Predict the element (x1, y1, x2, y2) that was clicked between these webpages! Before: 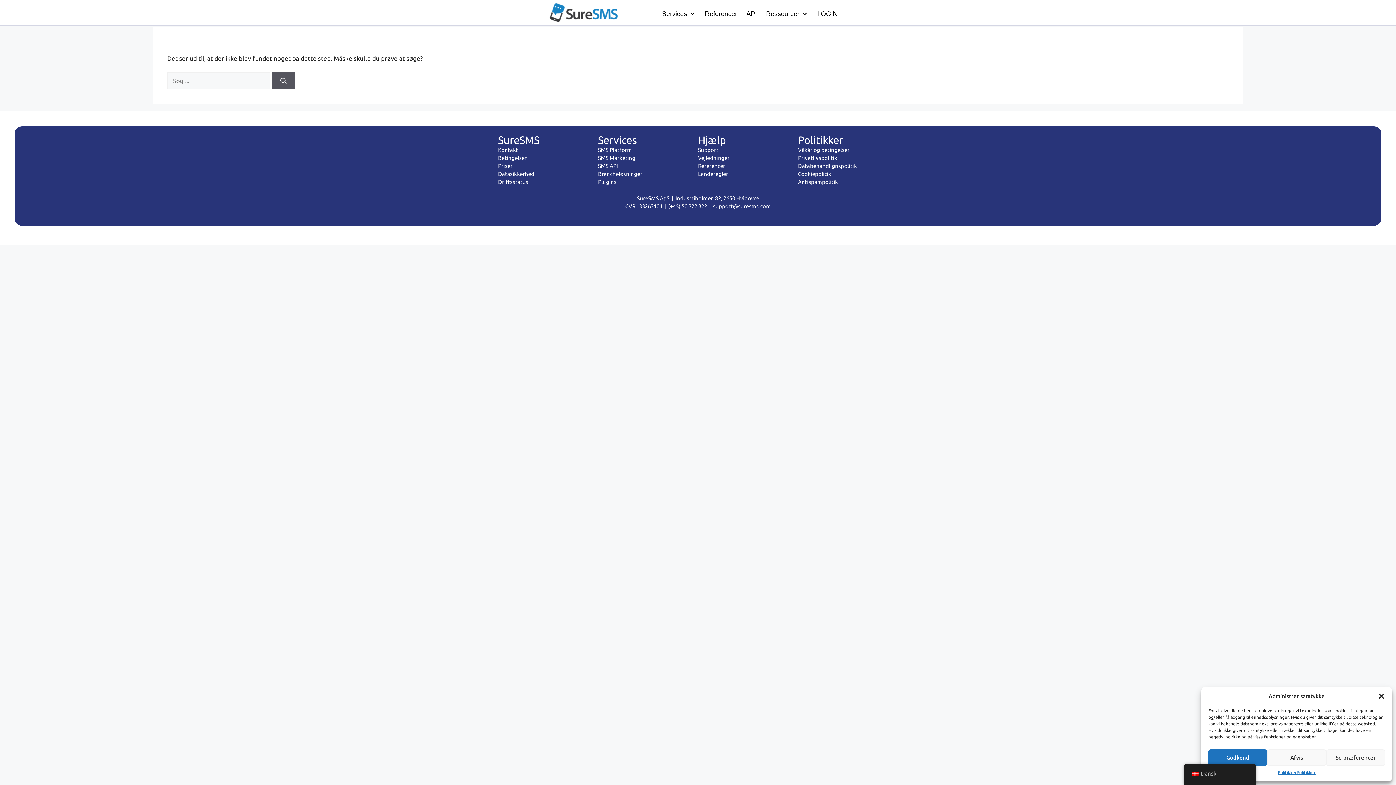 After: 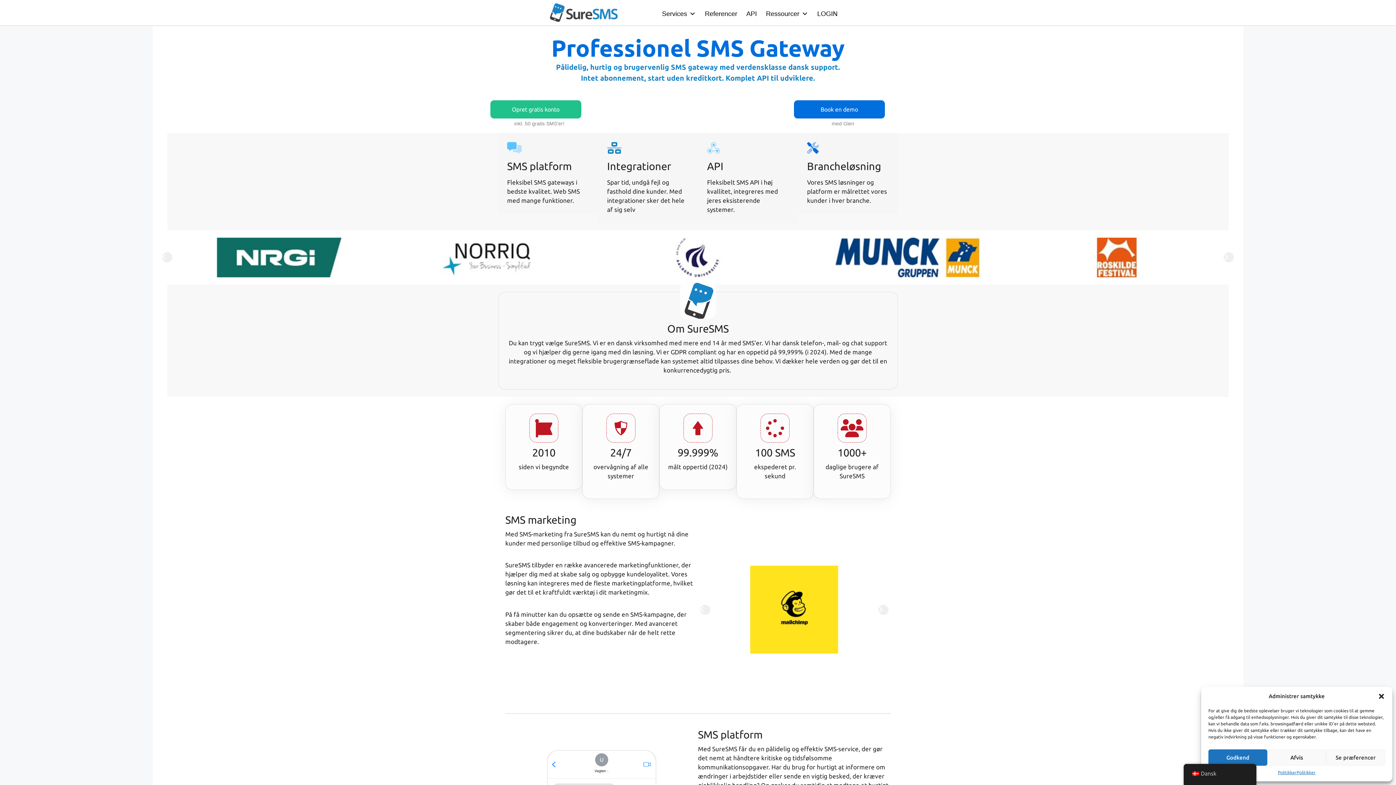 Action: bbox: (547, 8, 656, 15)